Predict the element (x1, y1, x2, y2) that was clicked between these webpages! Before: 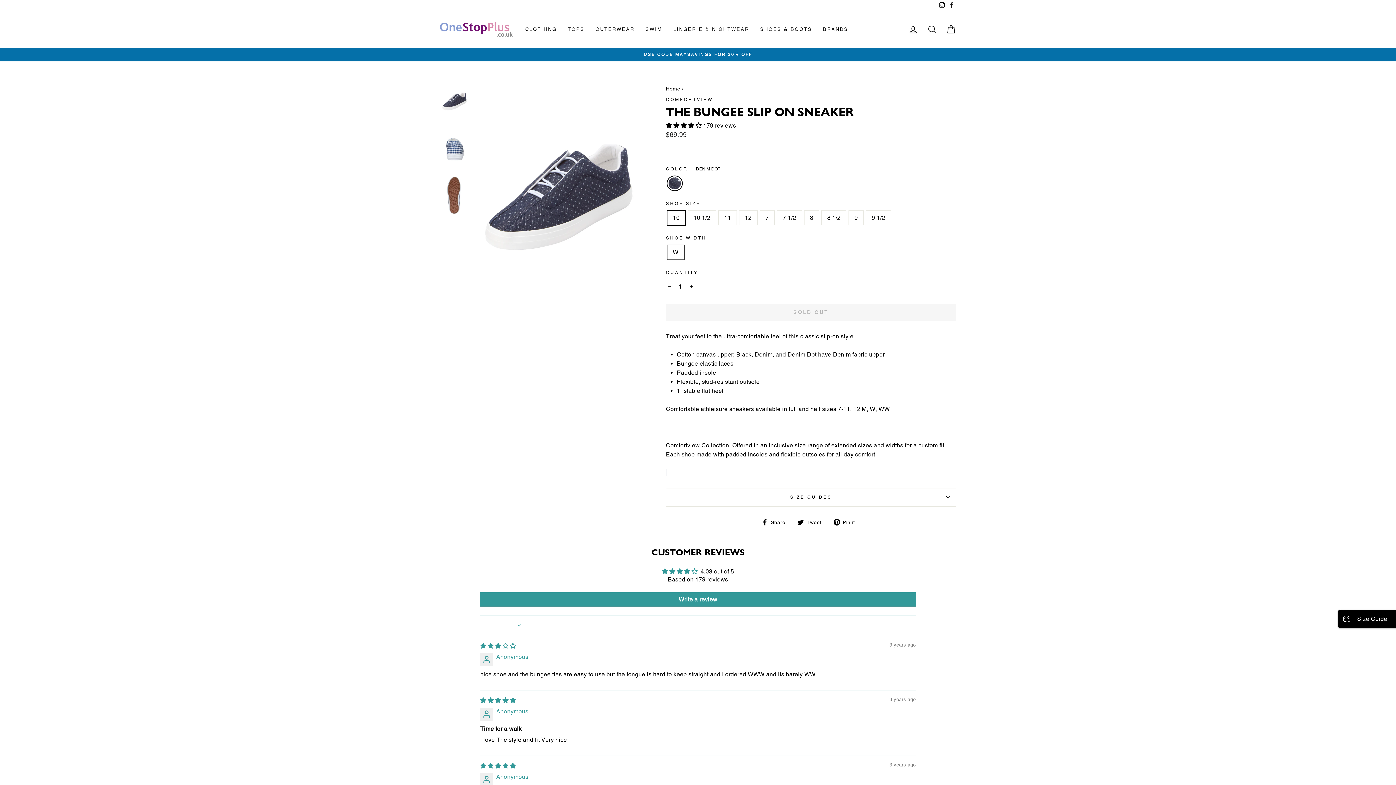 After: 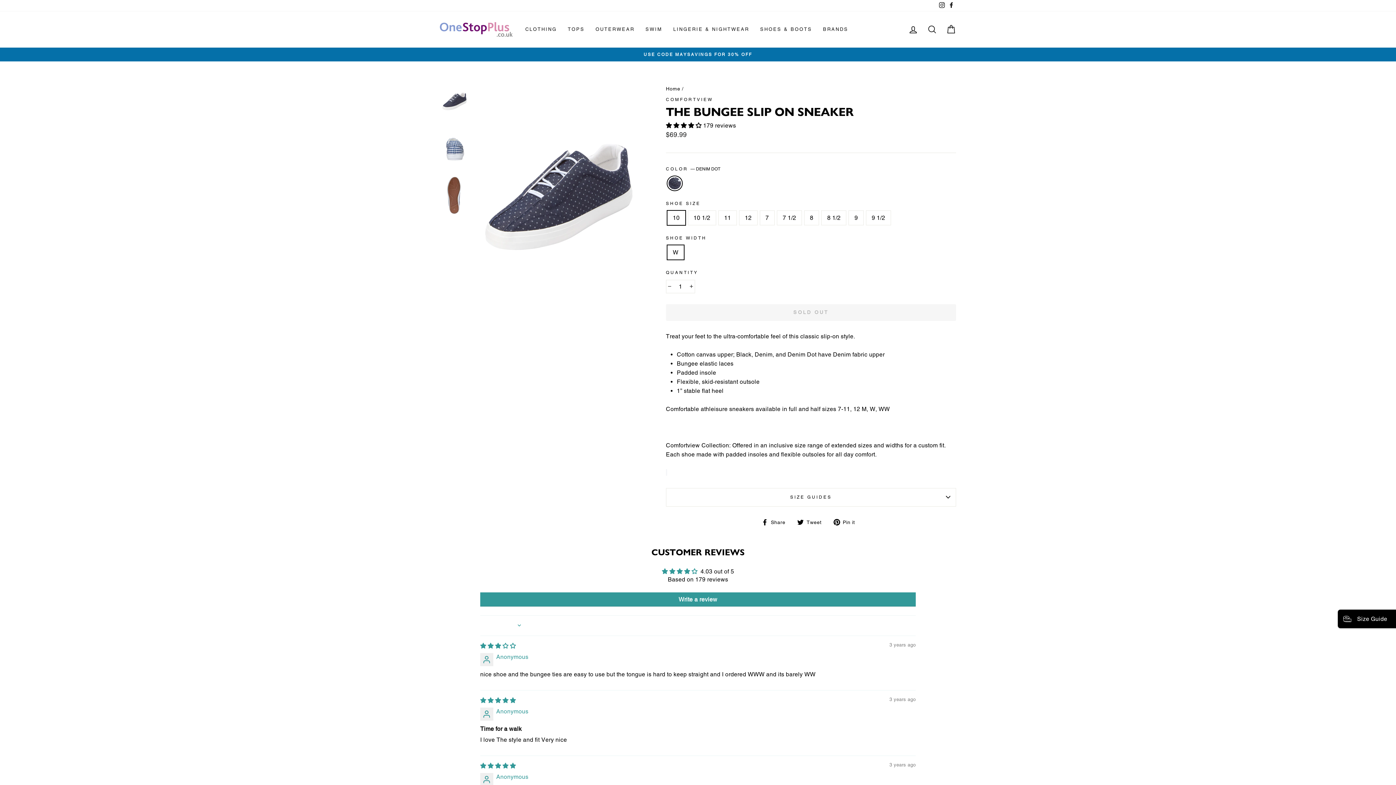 Action: label: Facebook bbox: (946, 0, 956, 11)